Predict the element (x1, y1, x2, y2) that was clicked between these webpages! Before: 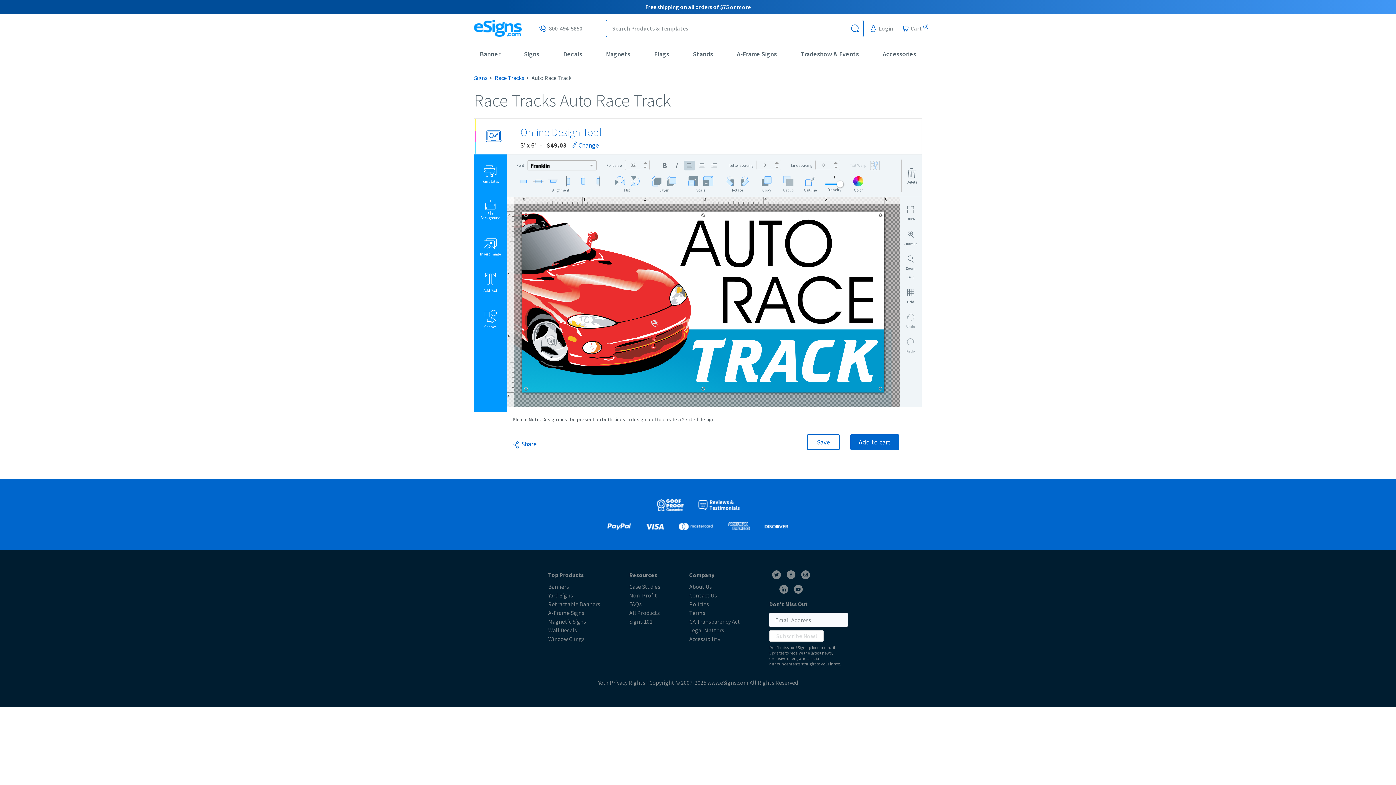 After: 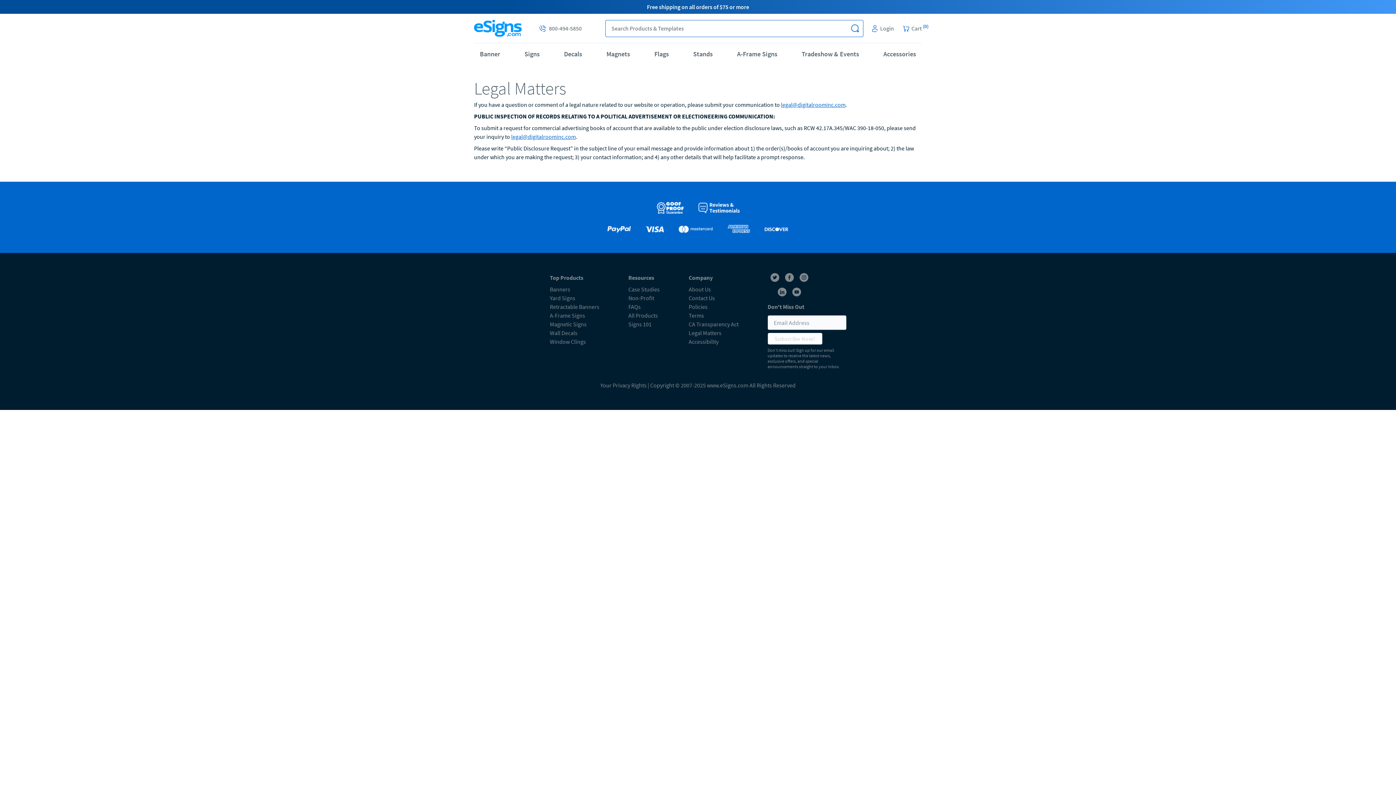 Action: label: Legal Matters bbox: (689, 626, 724, 635)